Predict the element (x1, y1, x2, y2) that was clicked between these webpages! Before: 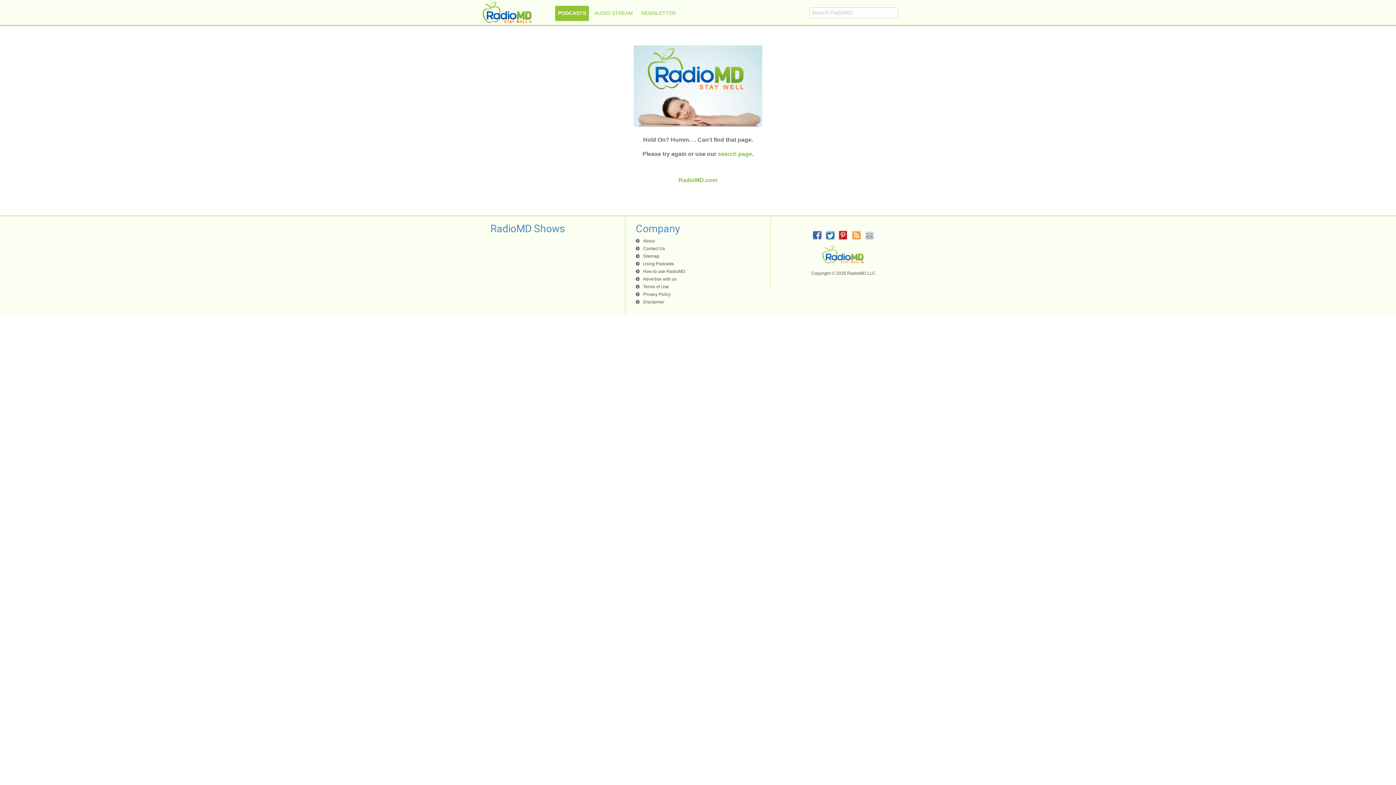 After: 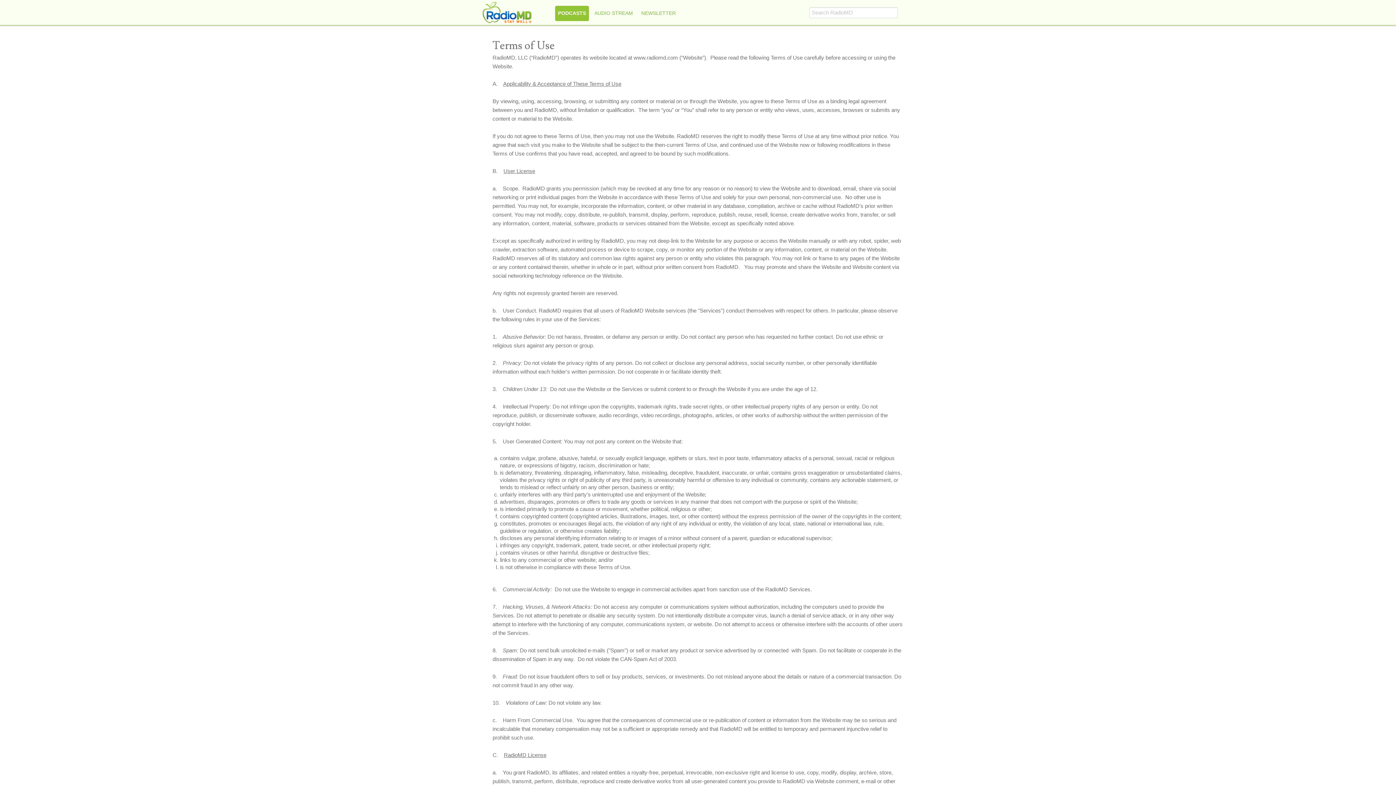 Action: label: Terms of Use bbox: (636, 283, 760, 290)